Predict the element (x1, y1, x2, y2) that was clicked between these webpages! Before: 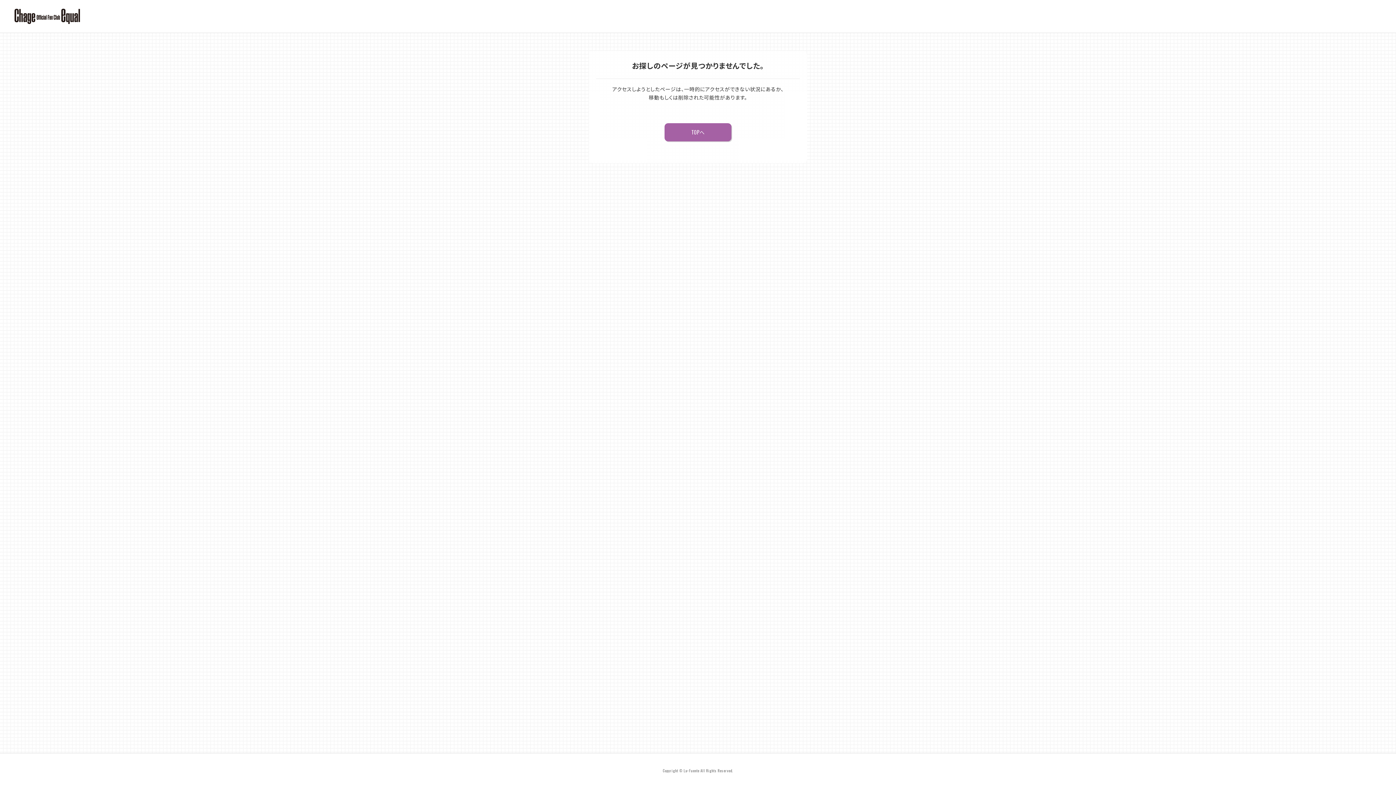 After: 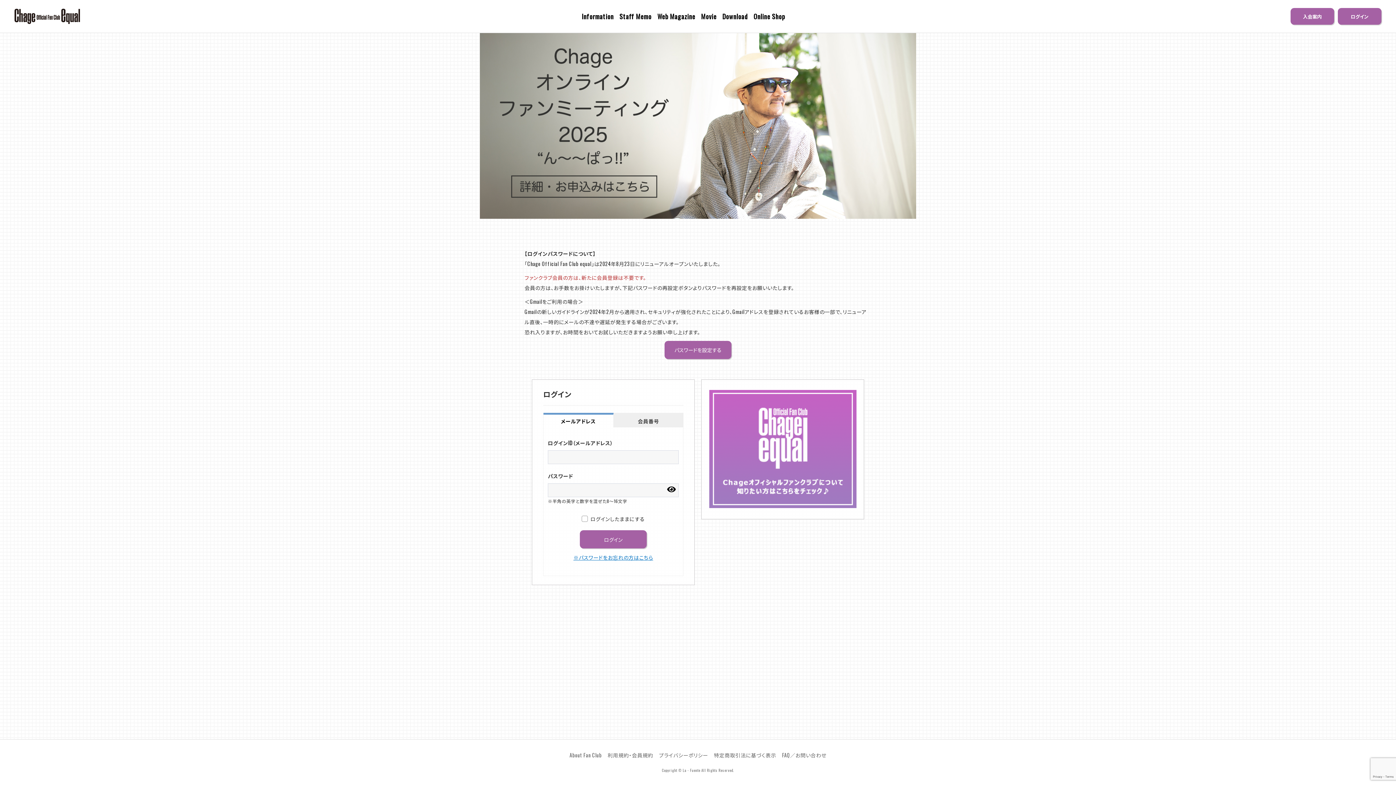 Action: bbox: (664, 123, 731, 141) label: TOPへ